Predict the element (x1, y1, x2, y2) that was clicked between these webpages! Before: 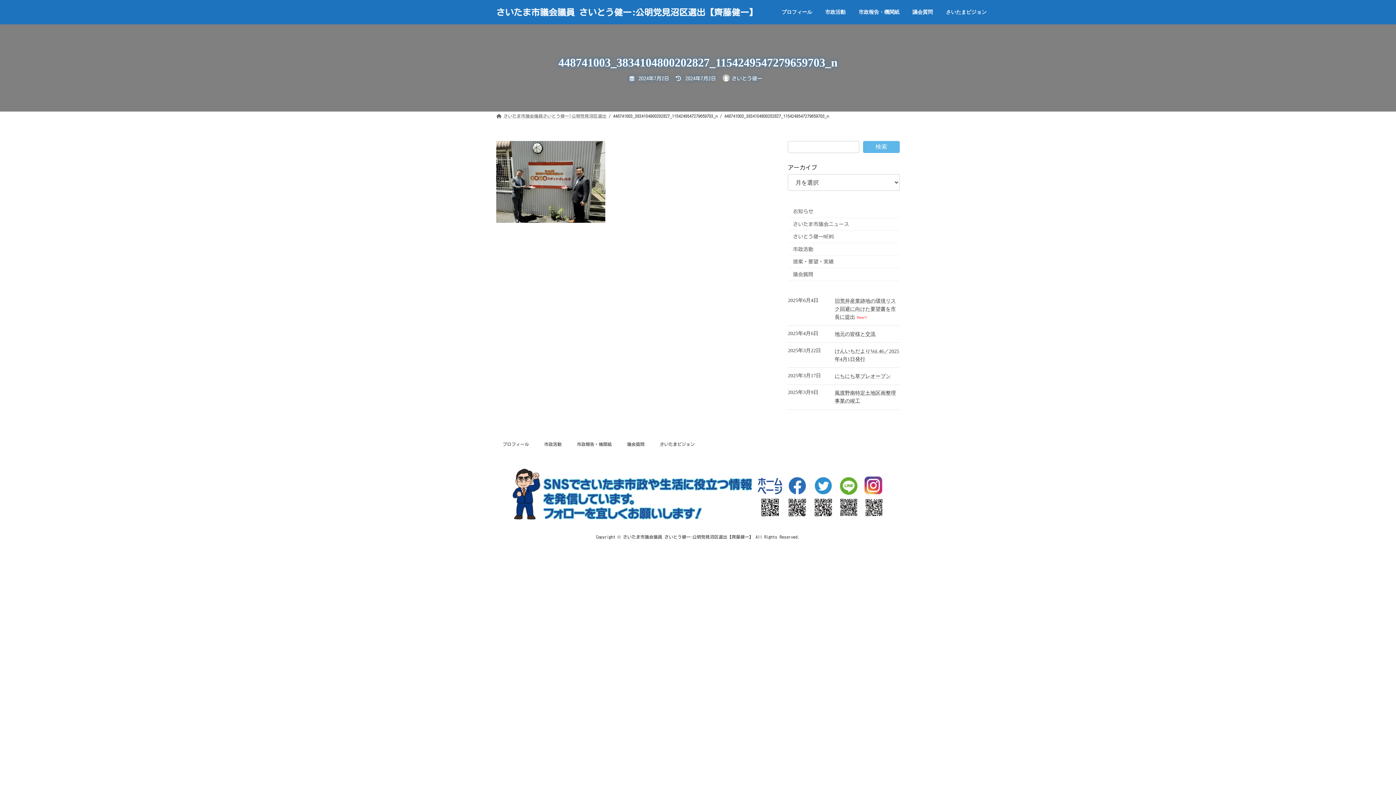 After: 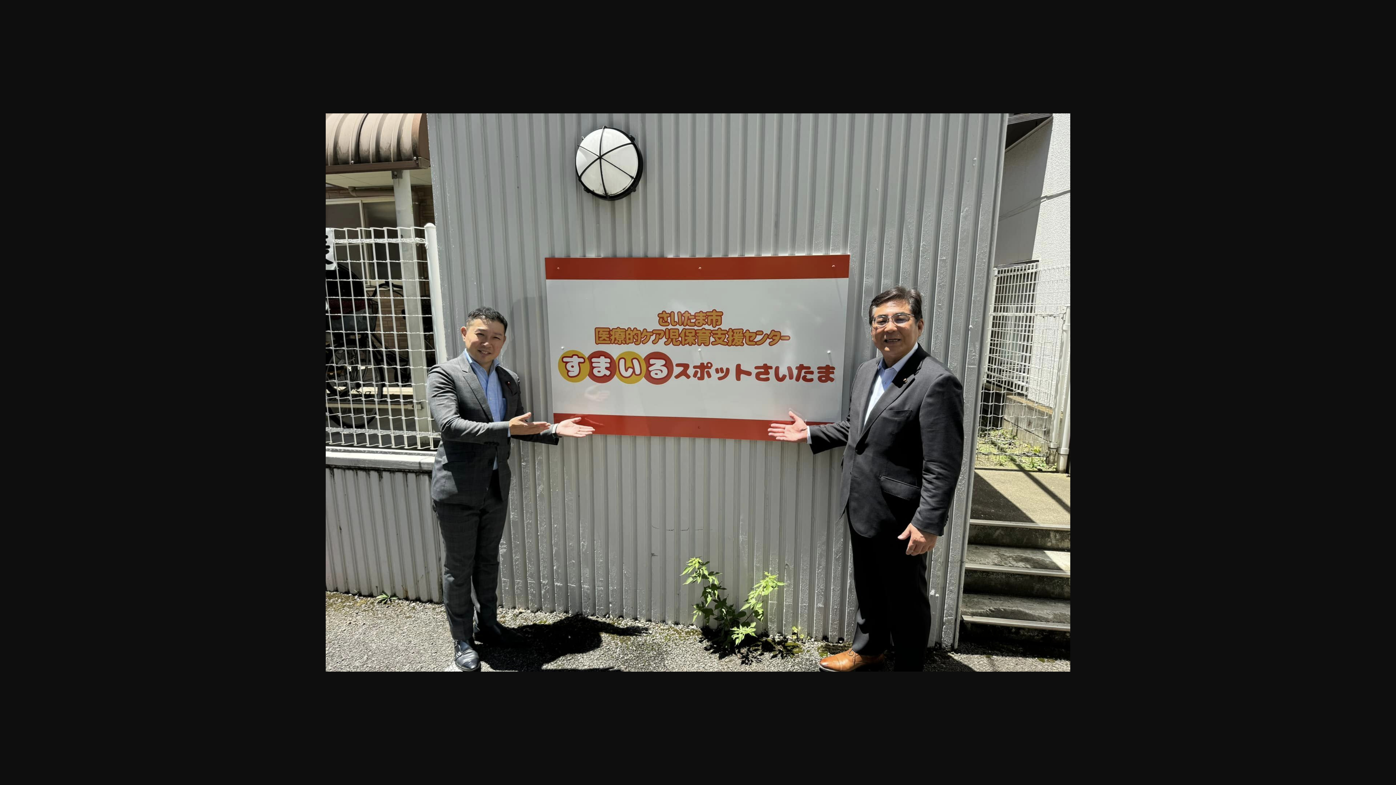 Action: bbox: (496, 217, 605, 223)